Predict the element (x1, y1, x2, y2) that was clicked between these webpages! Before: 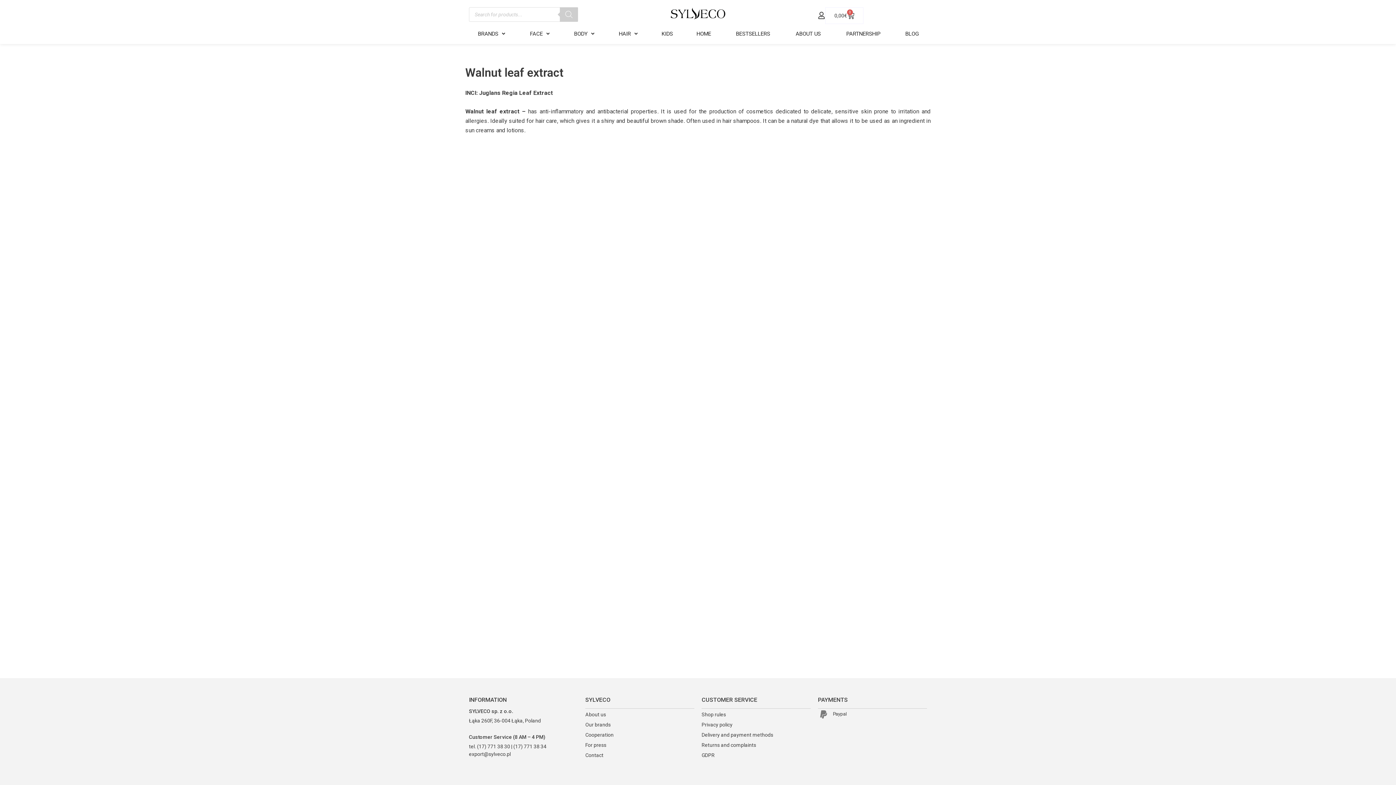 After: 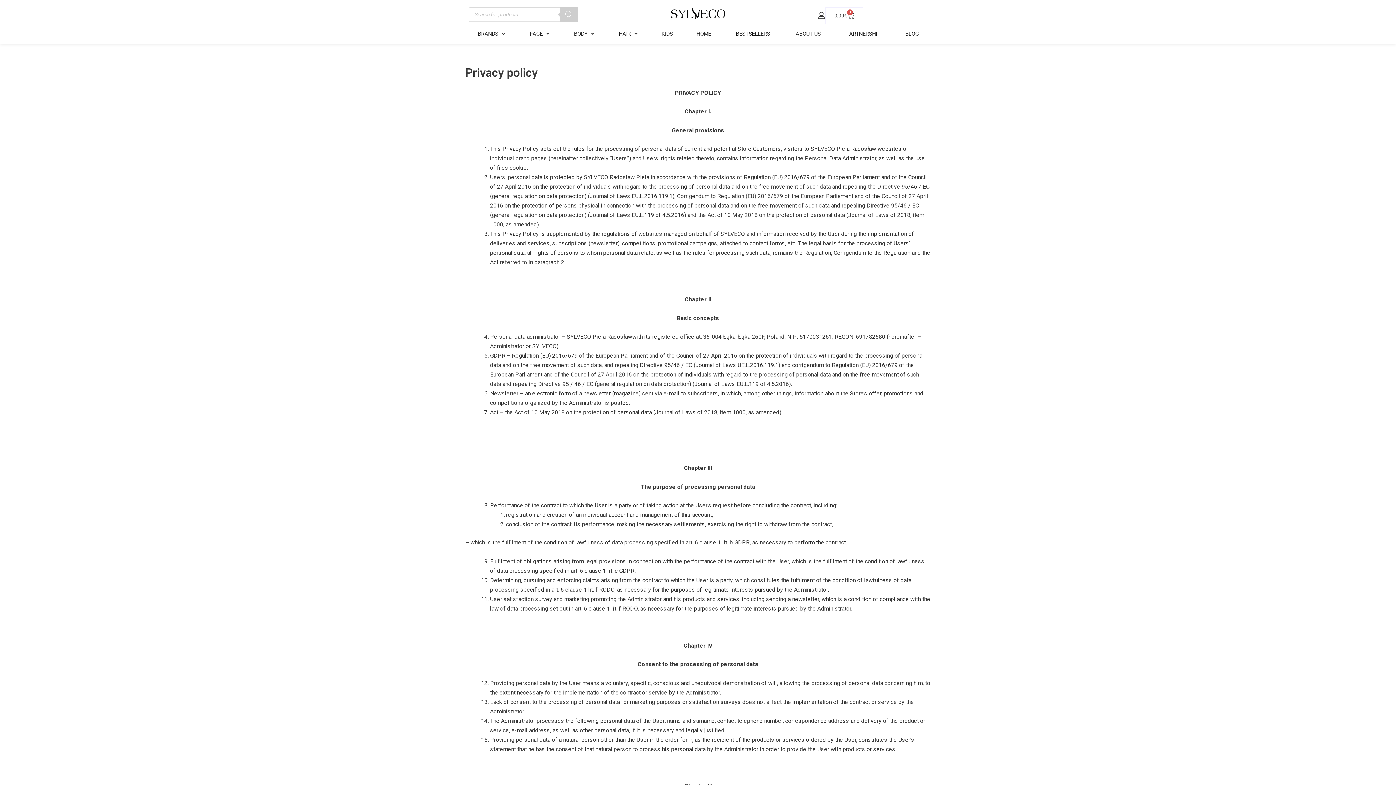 Action: bbox: (701, 720, 810, 730) label: Privacy policy